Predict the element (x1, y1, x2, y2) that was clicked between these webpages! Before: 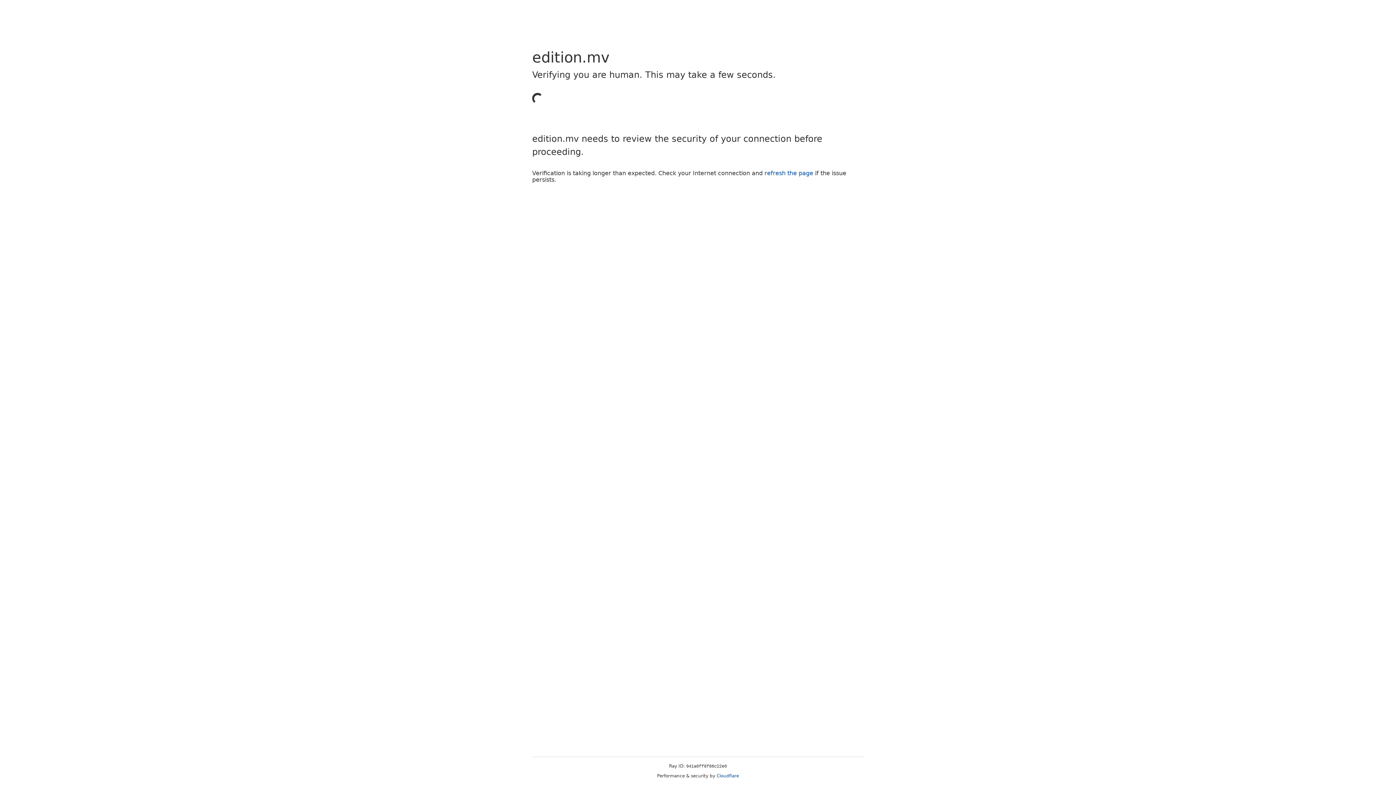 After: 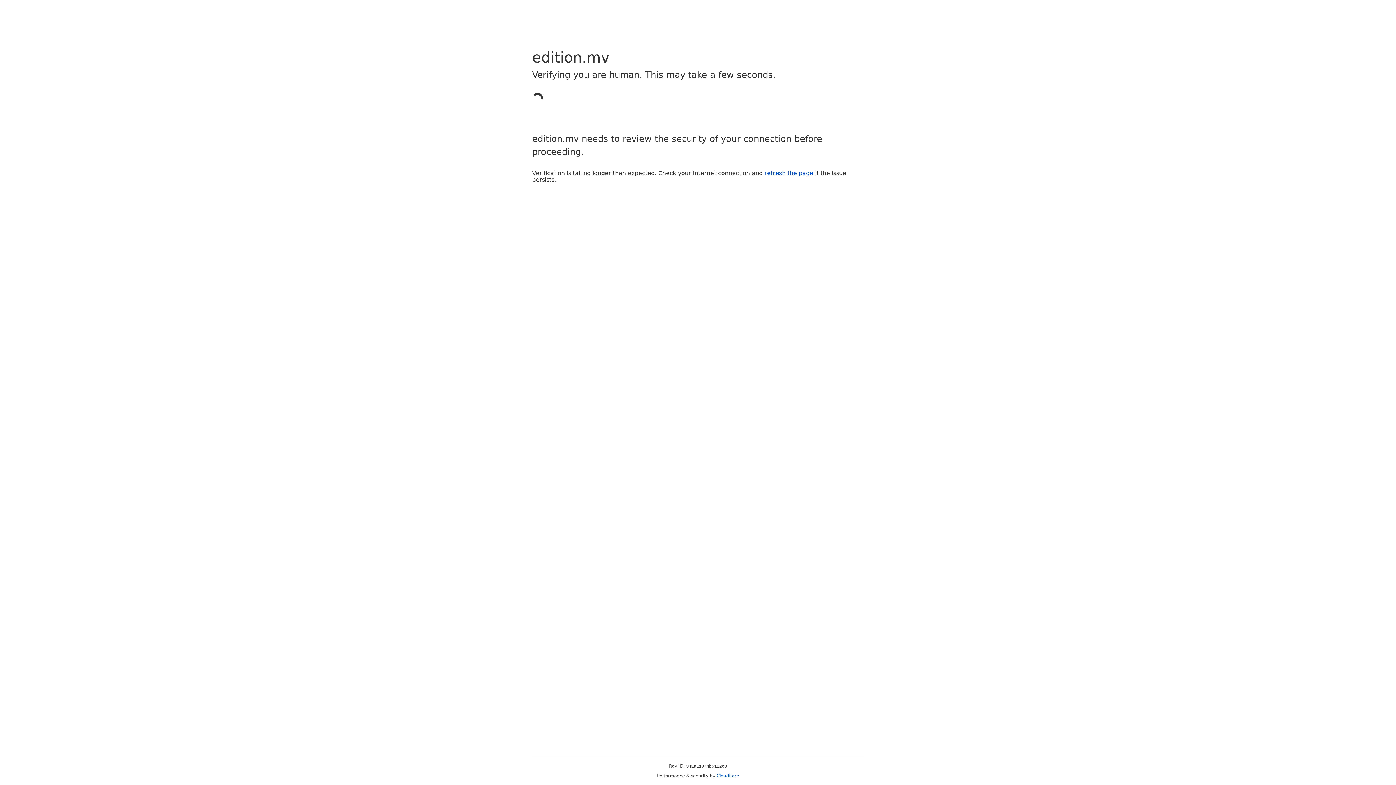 Action: label: refresh the page bbox: (764, 169, 813, 176)